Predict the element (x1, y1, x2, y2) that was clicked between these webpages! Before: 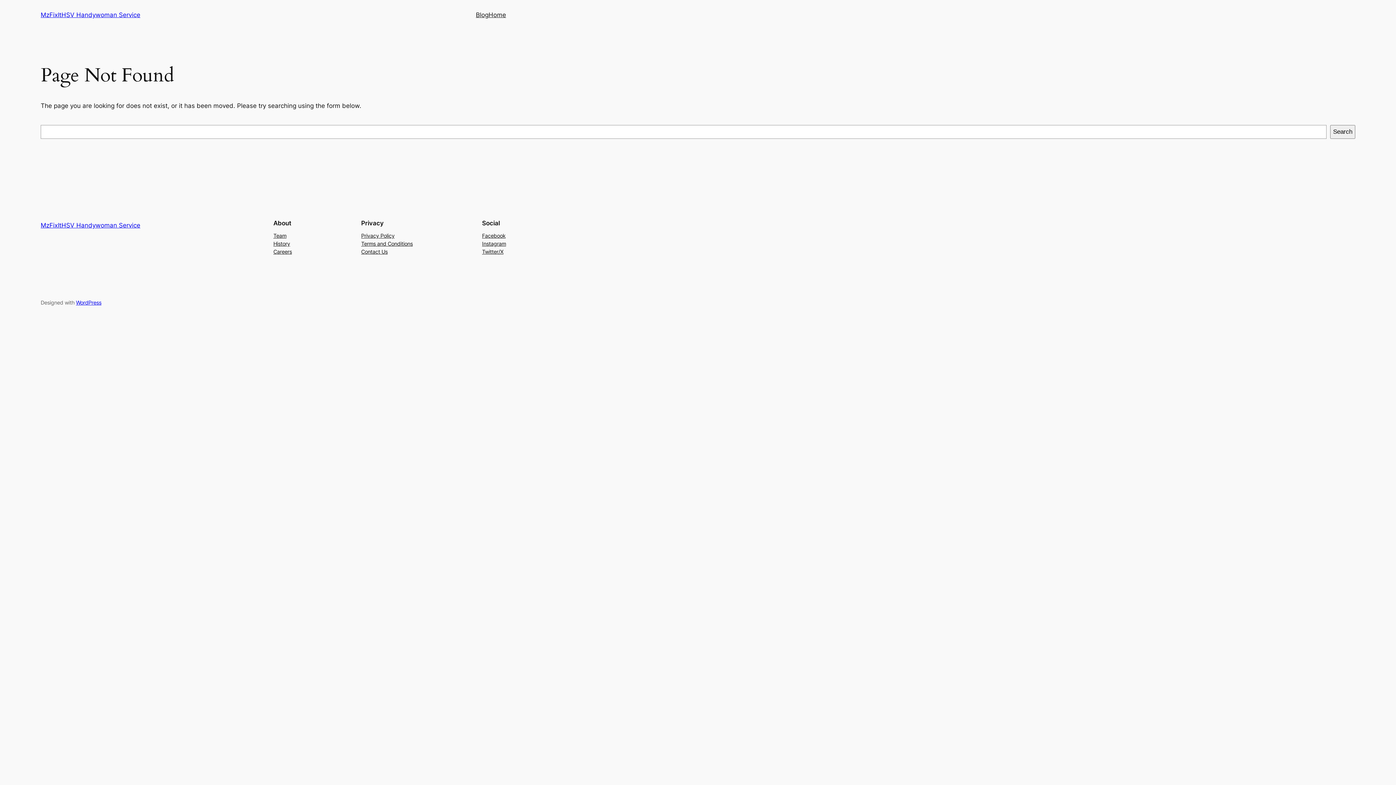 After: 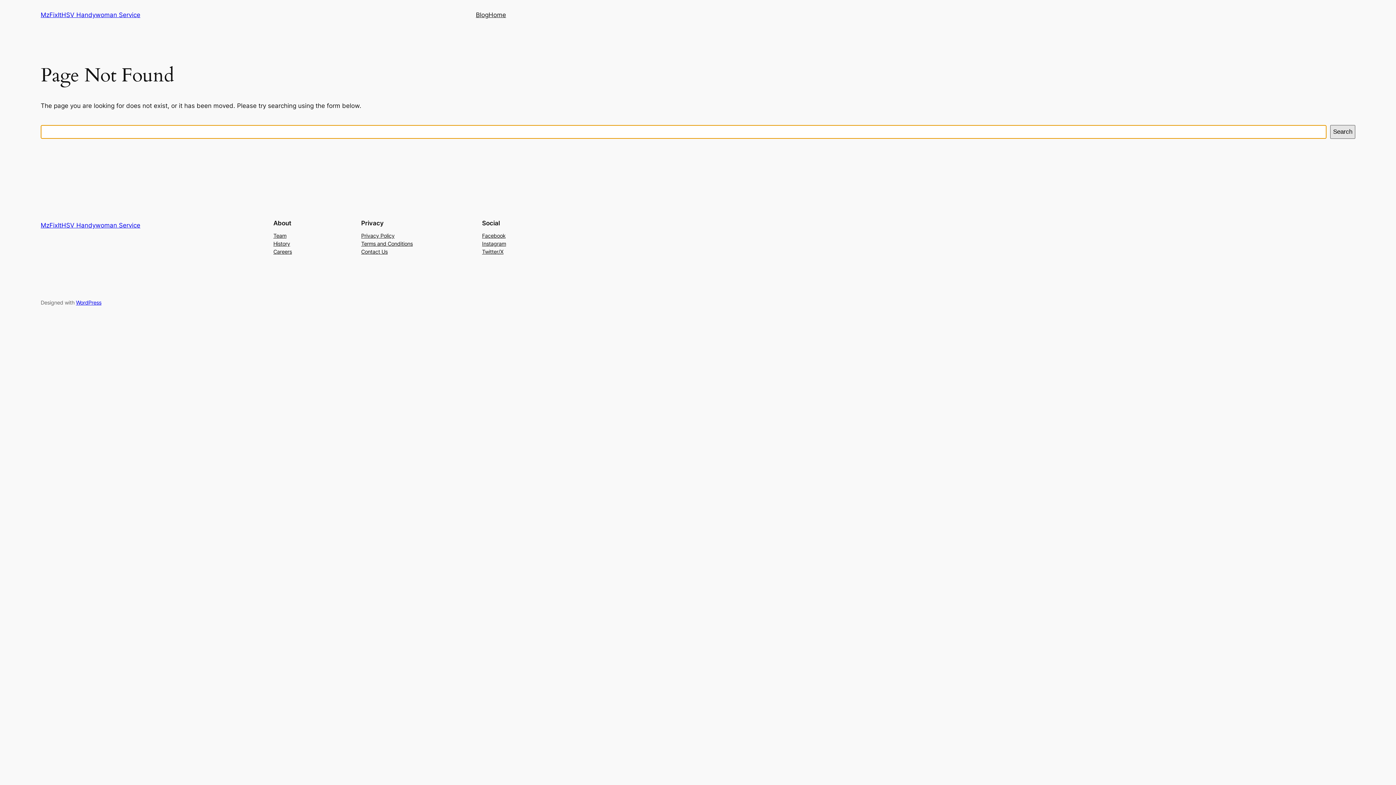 Action: bbox: (1330, 125, 1355, 138) label: Search